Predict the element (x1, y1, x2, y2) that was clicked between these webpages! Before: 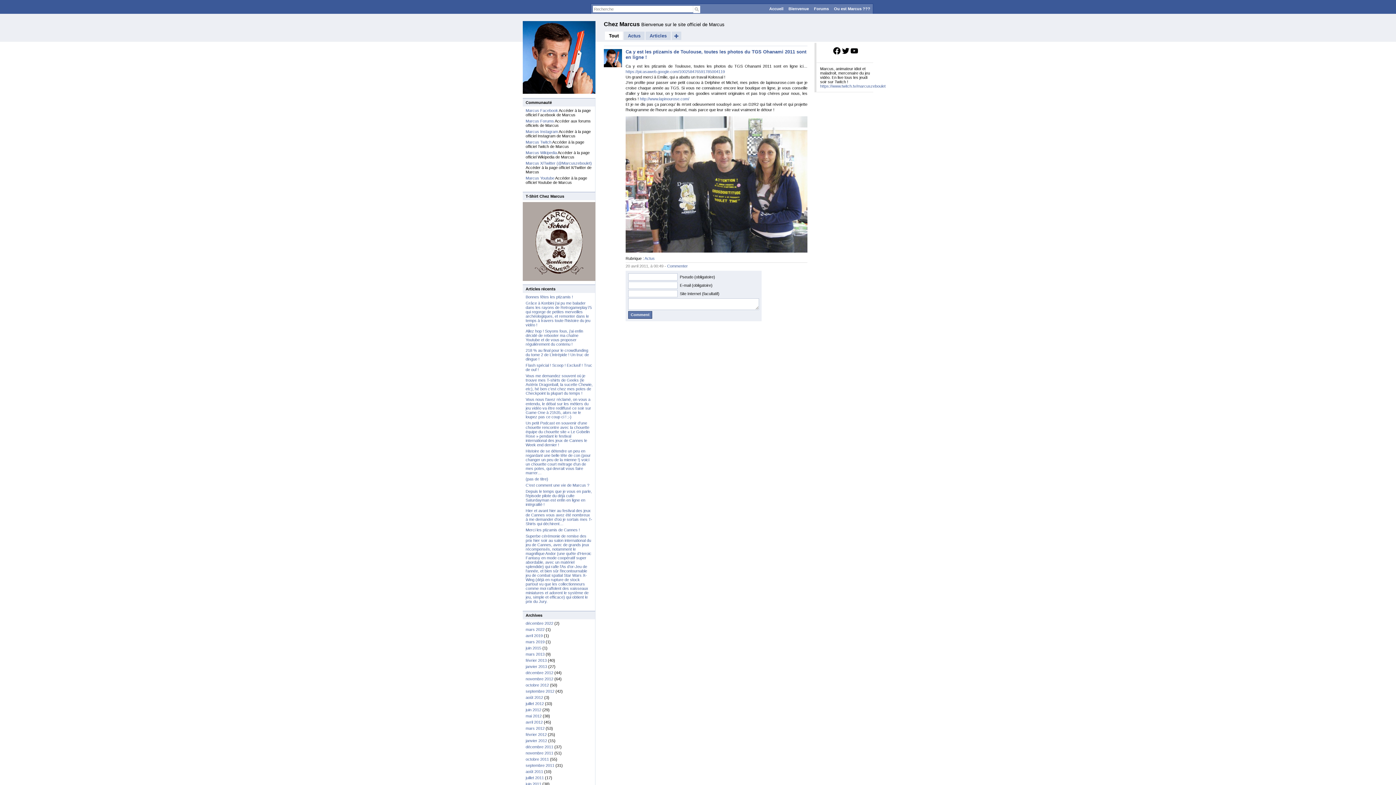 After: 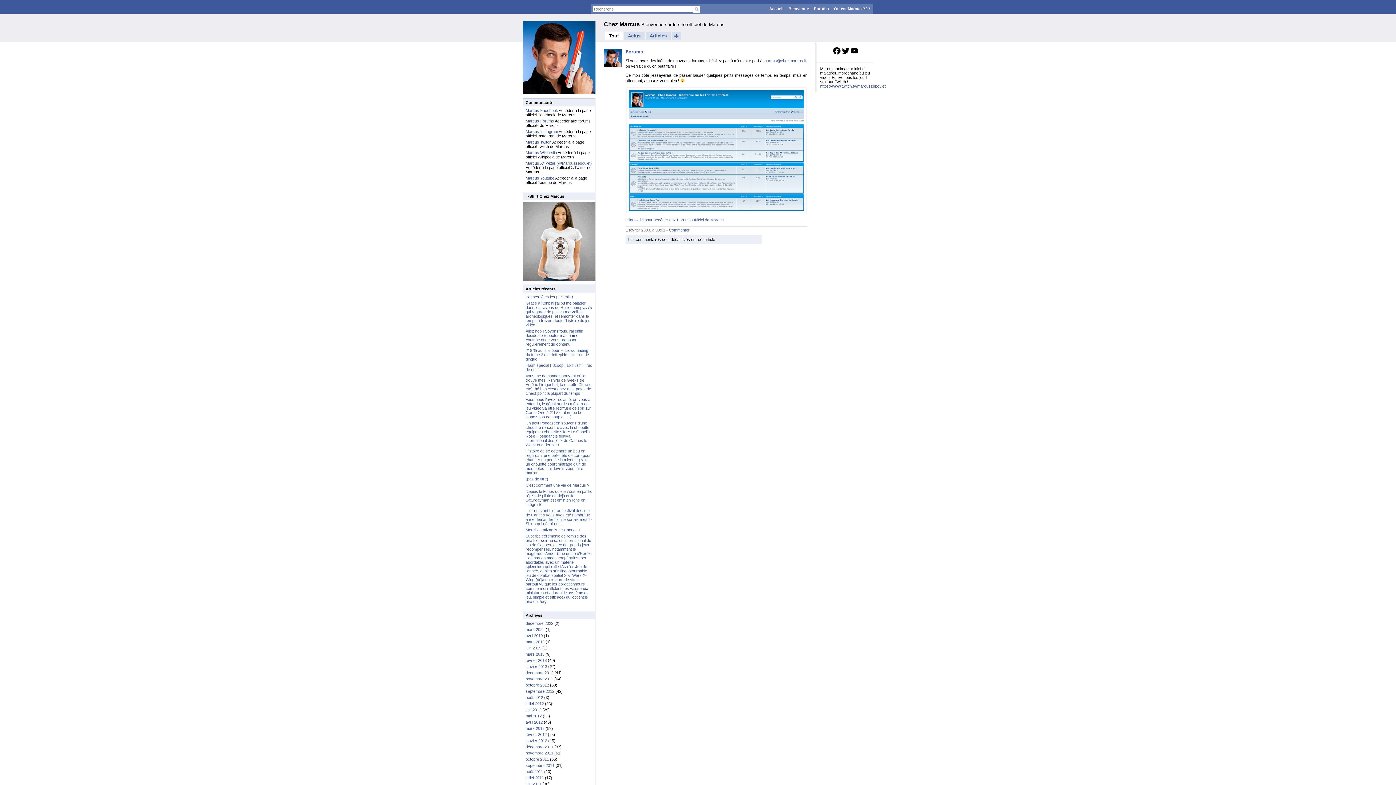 Action: label: Forums bbox: (811, 4, 831, 13)